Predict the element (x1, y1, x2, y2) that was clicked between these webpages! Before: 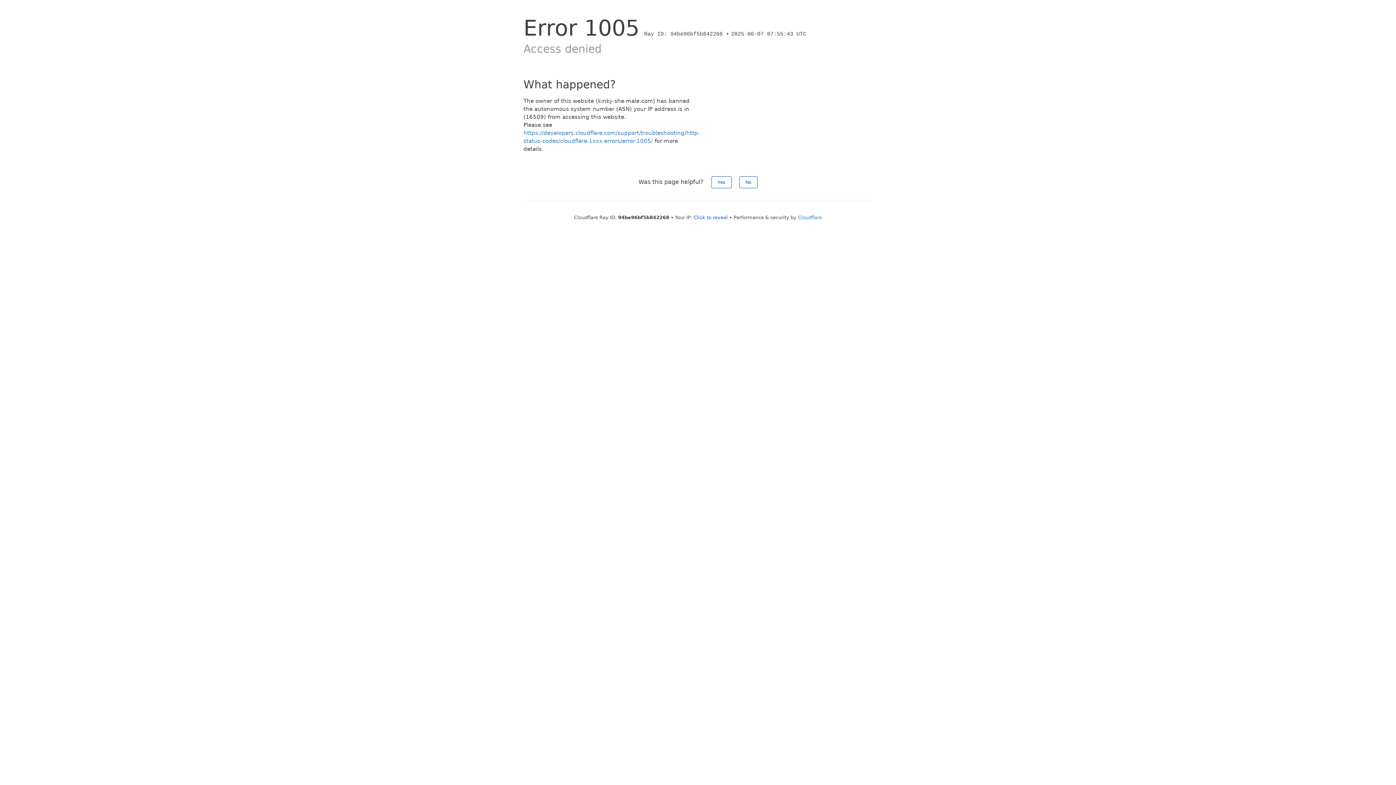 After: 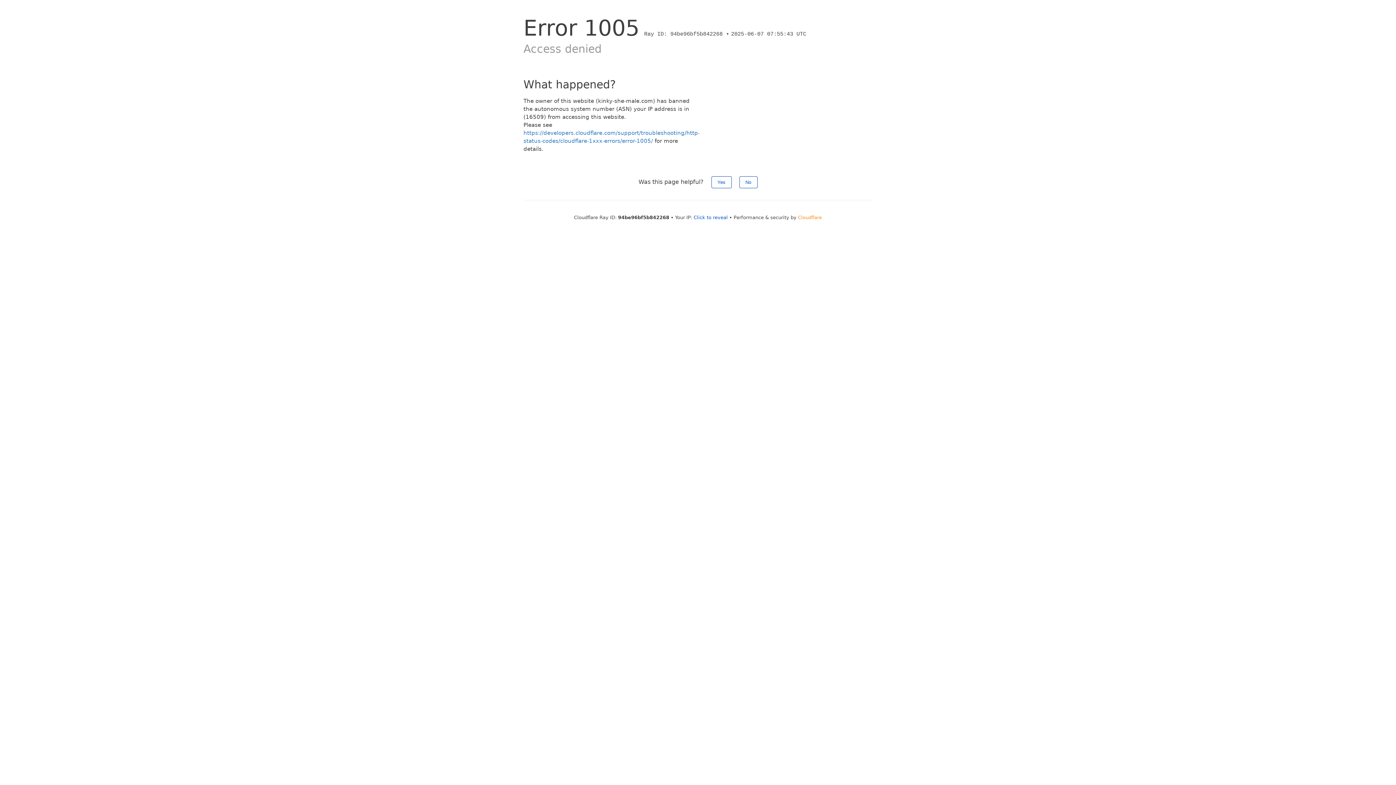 Action: bbox: (798, 214, 822, 220) label: Cloudflare